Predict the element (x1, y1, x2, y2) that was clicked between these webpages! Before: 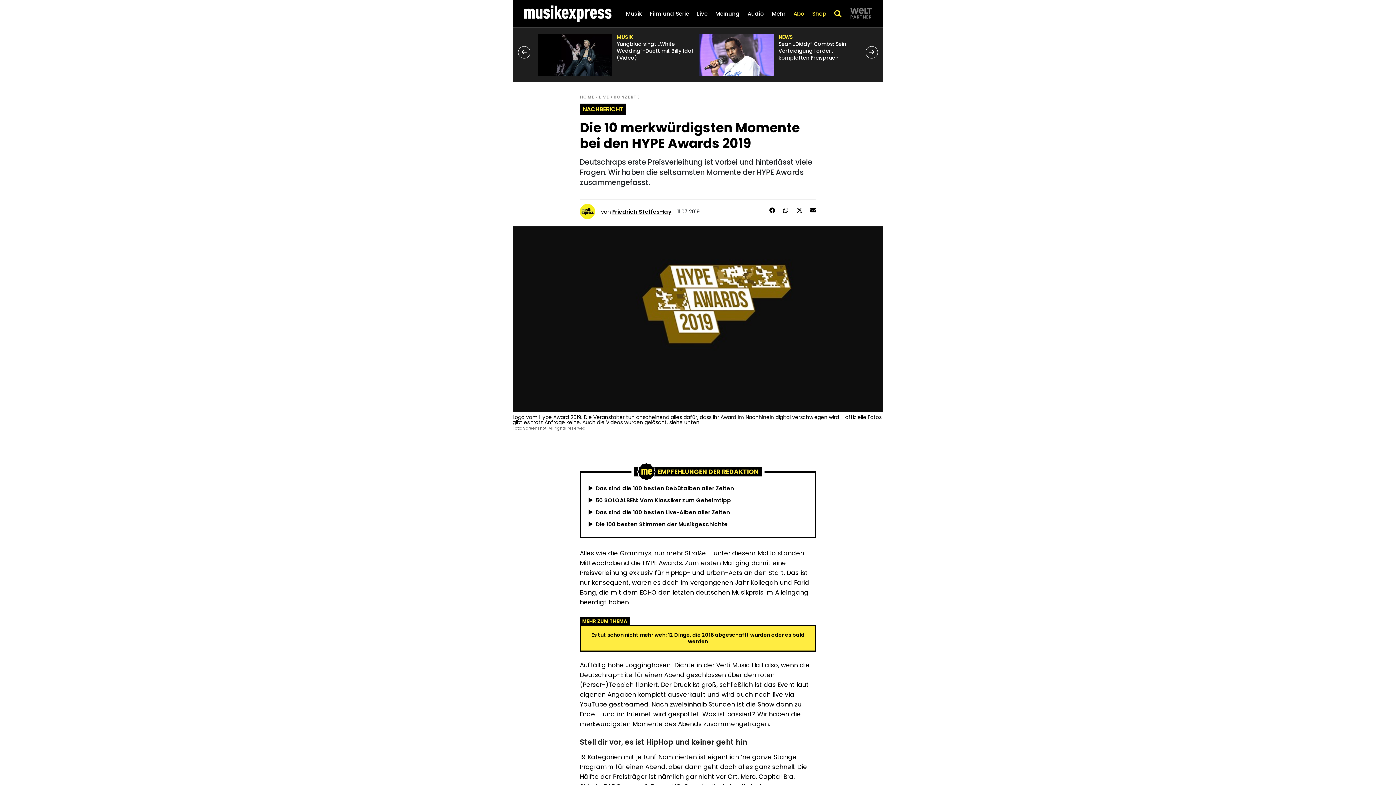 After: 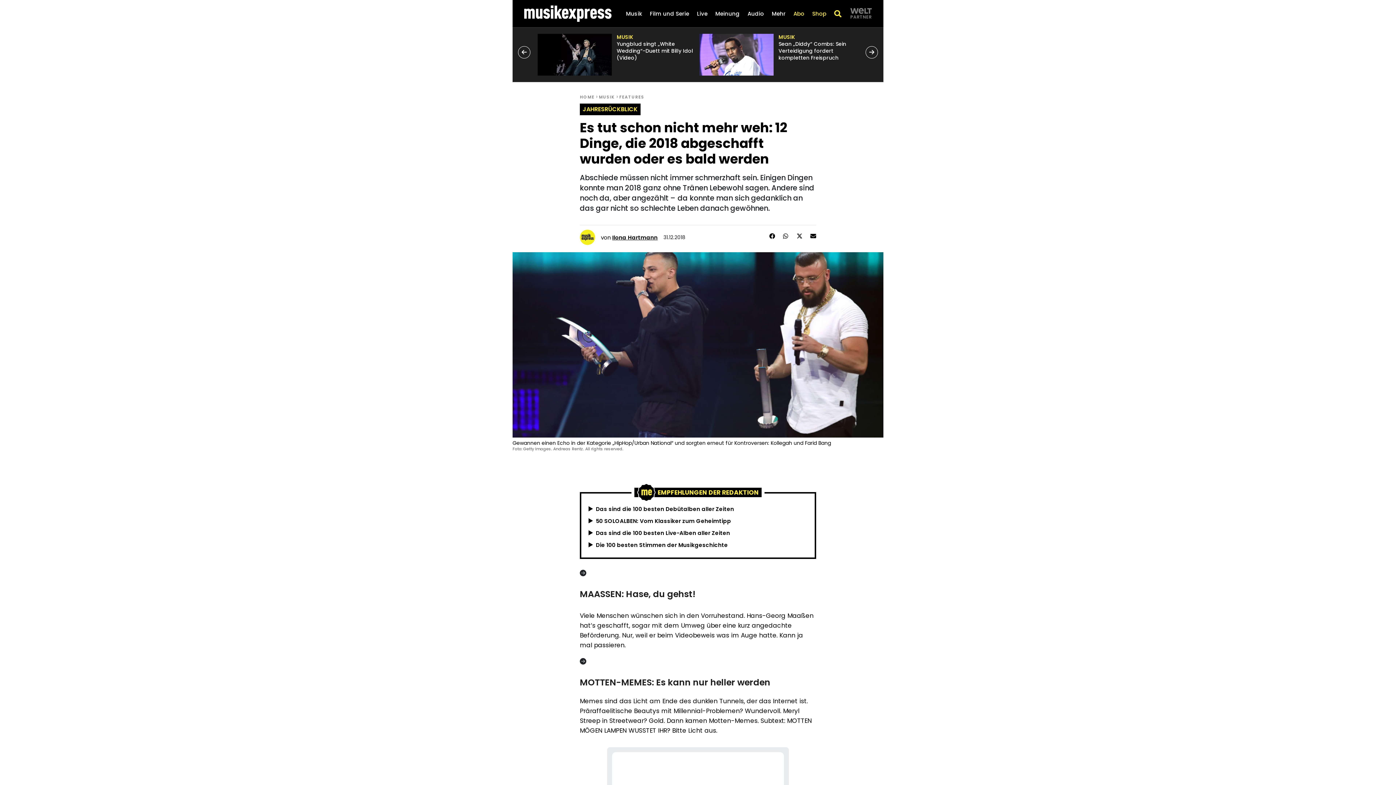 Action: label: Es tut schon nicht mehr weh: 12 Dinge, die 2018 abgeschafft wurden oder es bald werden bbox: (581, 626, 815, 650)